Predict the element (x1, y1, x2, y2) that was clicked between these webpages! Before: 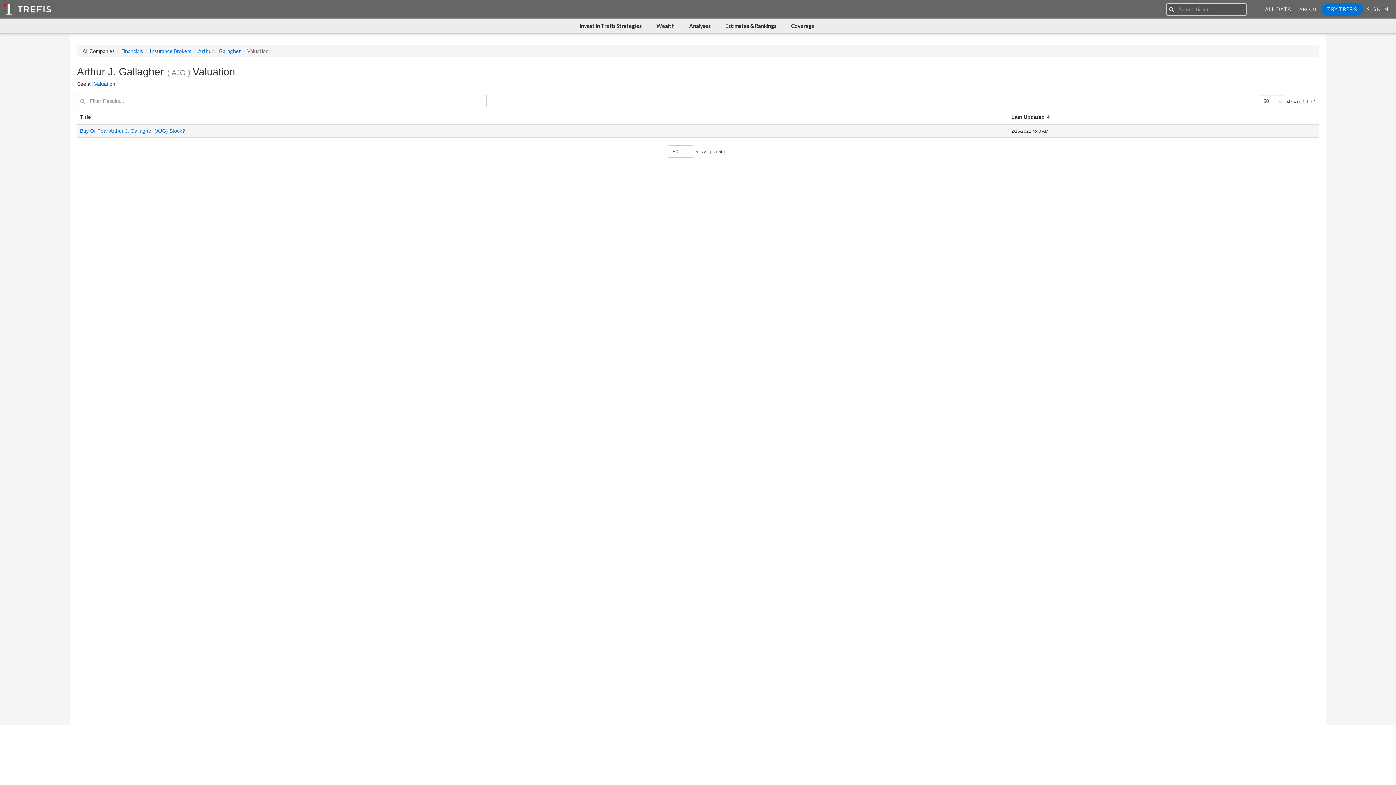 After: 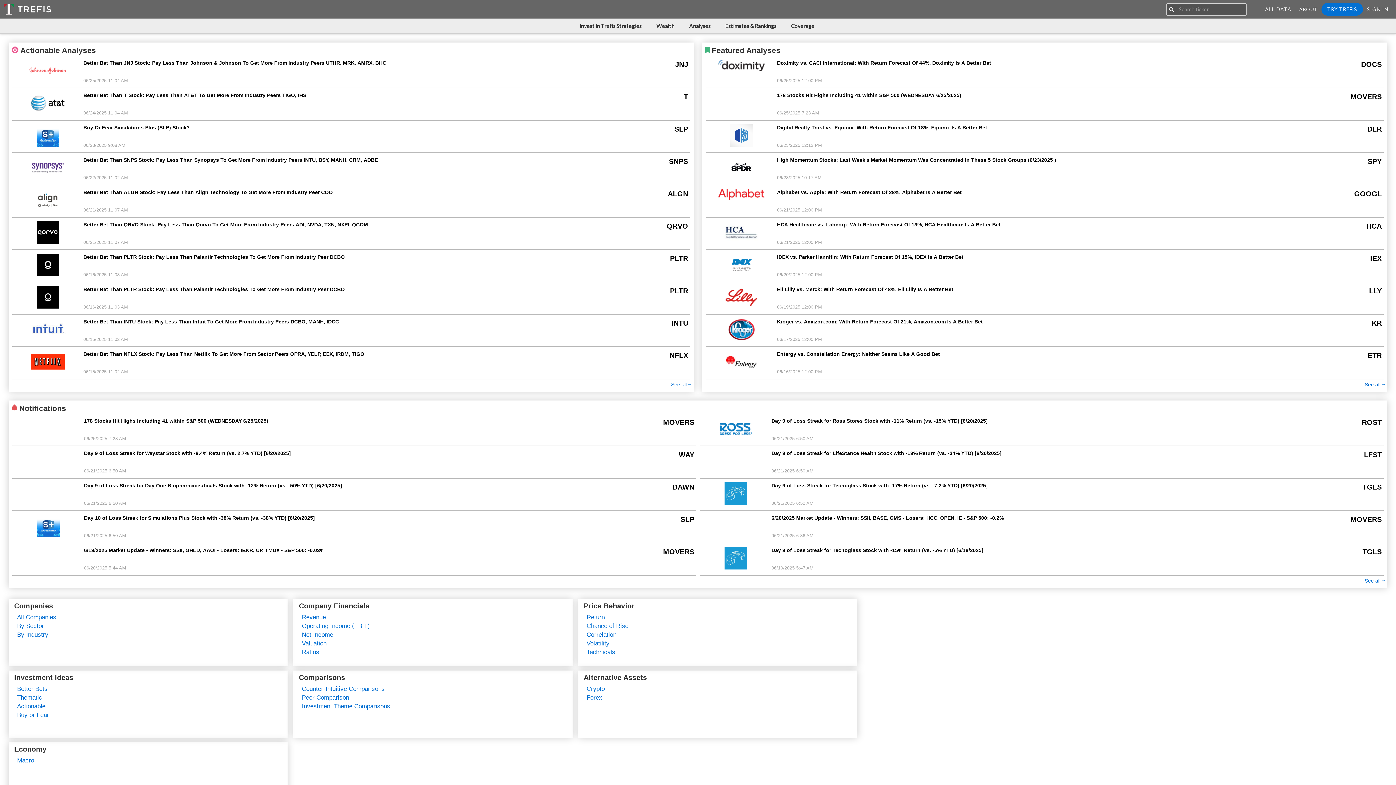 Action: bbox: (3, 4, 52, 14)